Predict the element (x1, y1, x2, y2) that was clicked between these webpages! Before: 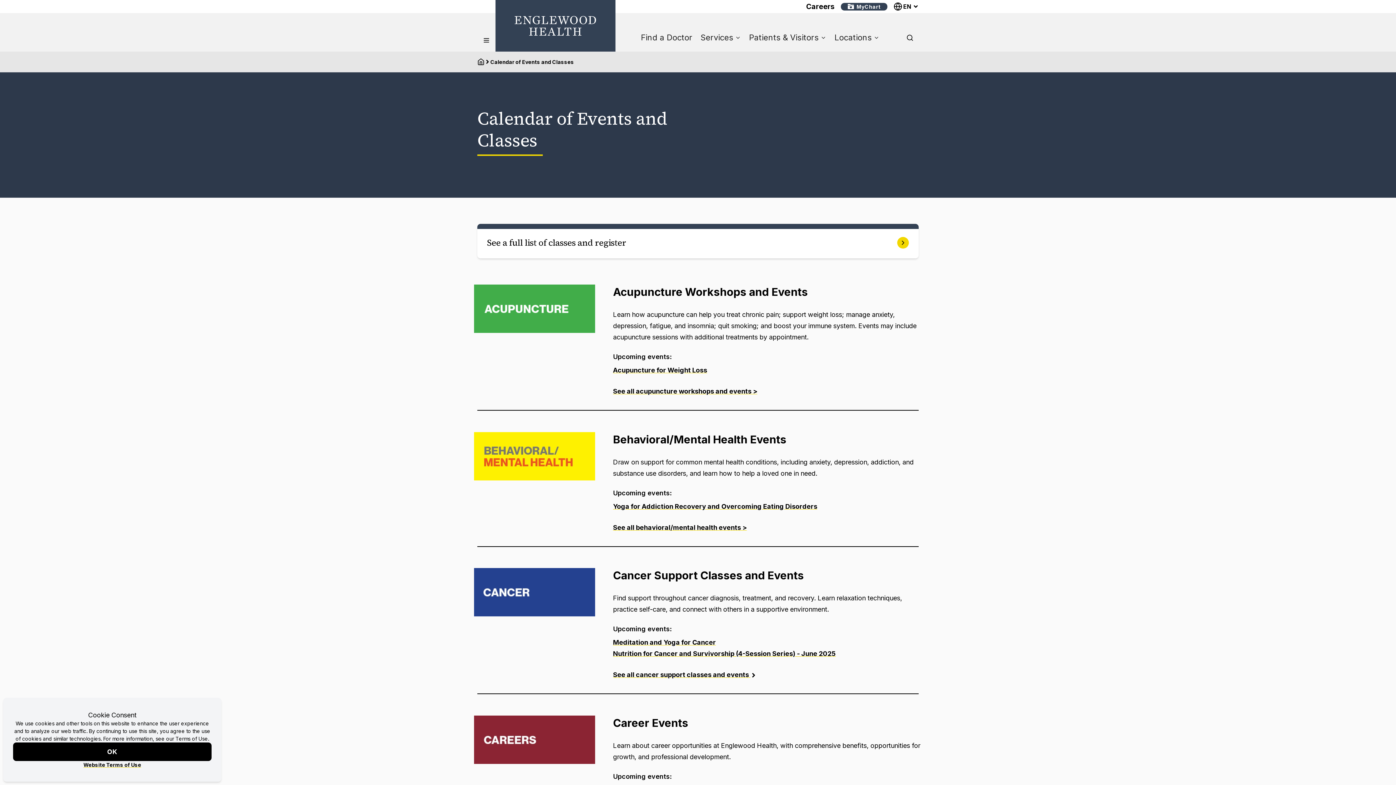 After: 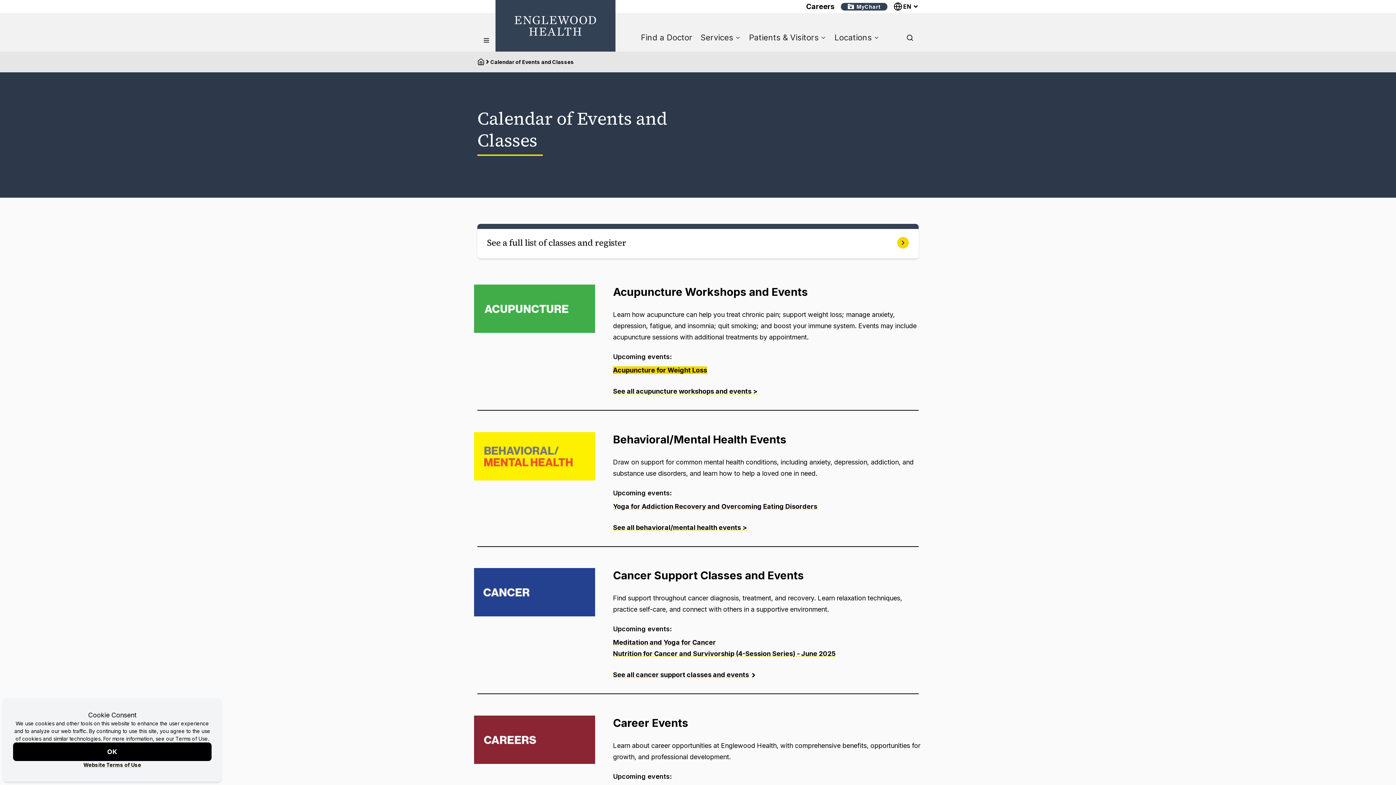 Action: bbox: (613, 366, 707, 374) label: Acupuncture for Weight Loss